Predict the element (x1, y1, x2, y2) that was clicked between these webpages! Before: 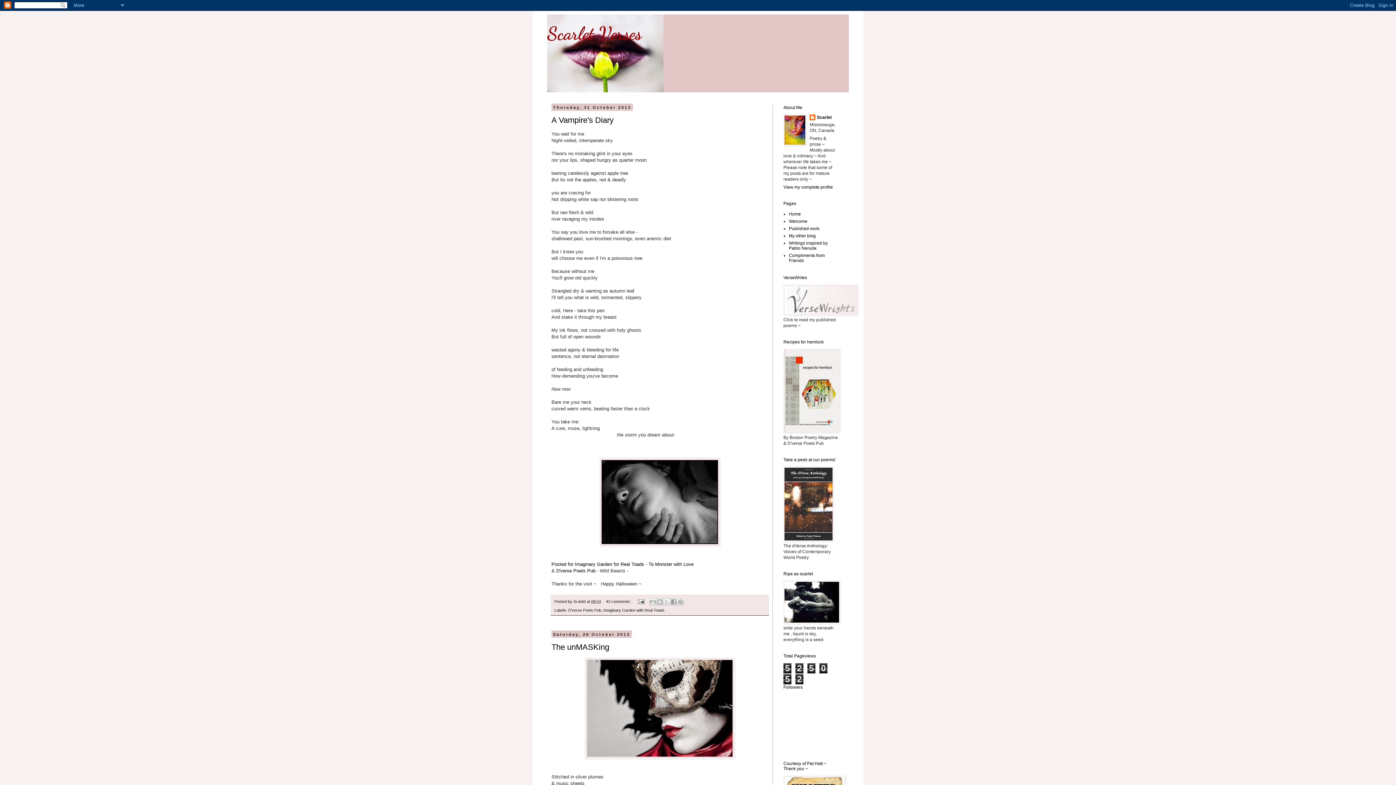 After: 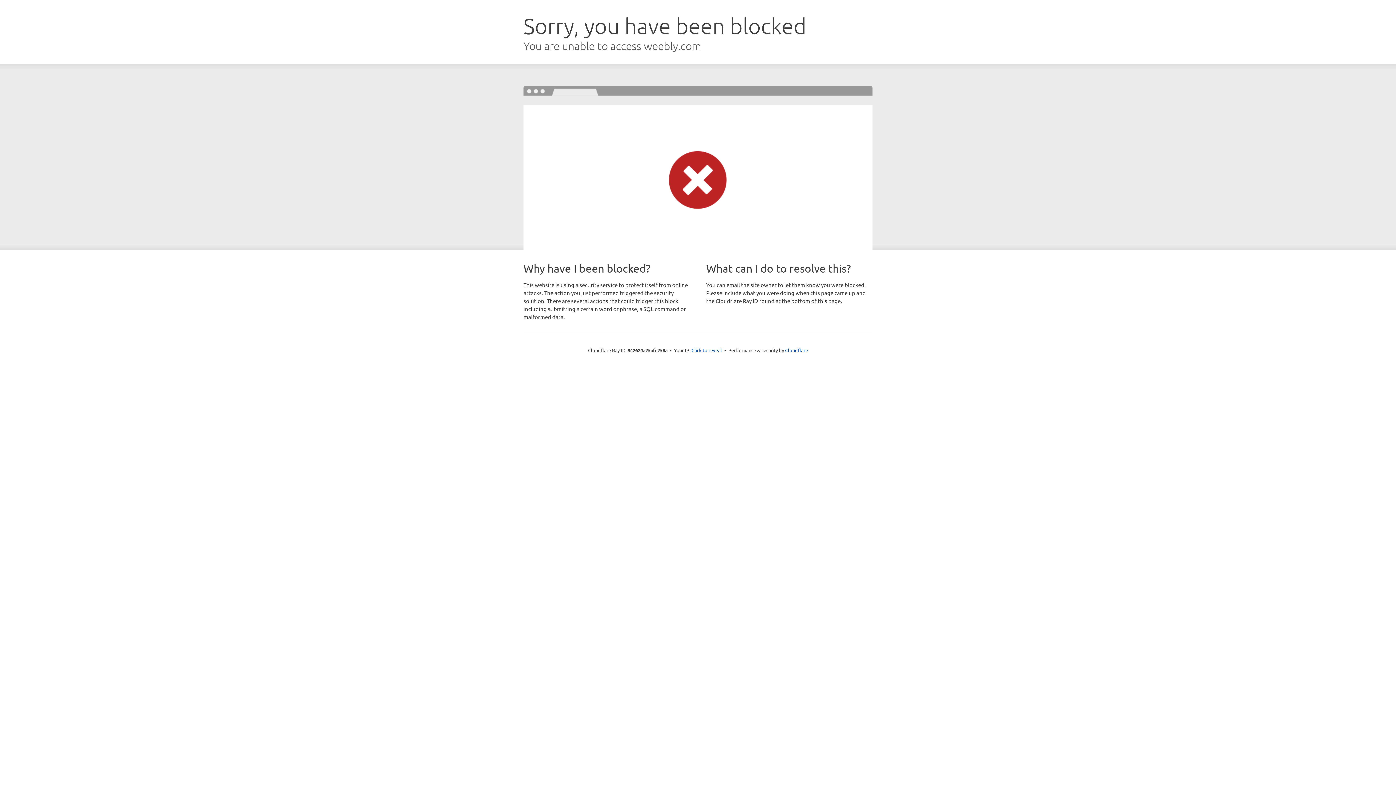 Action: bbox: (783, 311, 858, 316)